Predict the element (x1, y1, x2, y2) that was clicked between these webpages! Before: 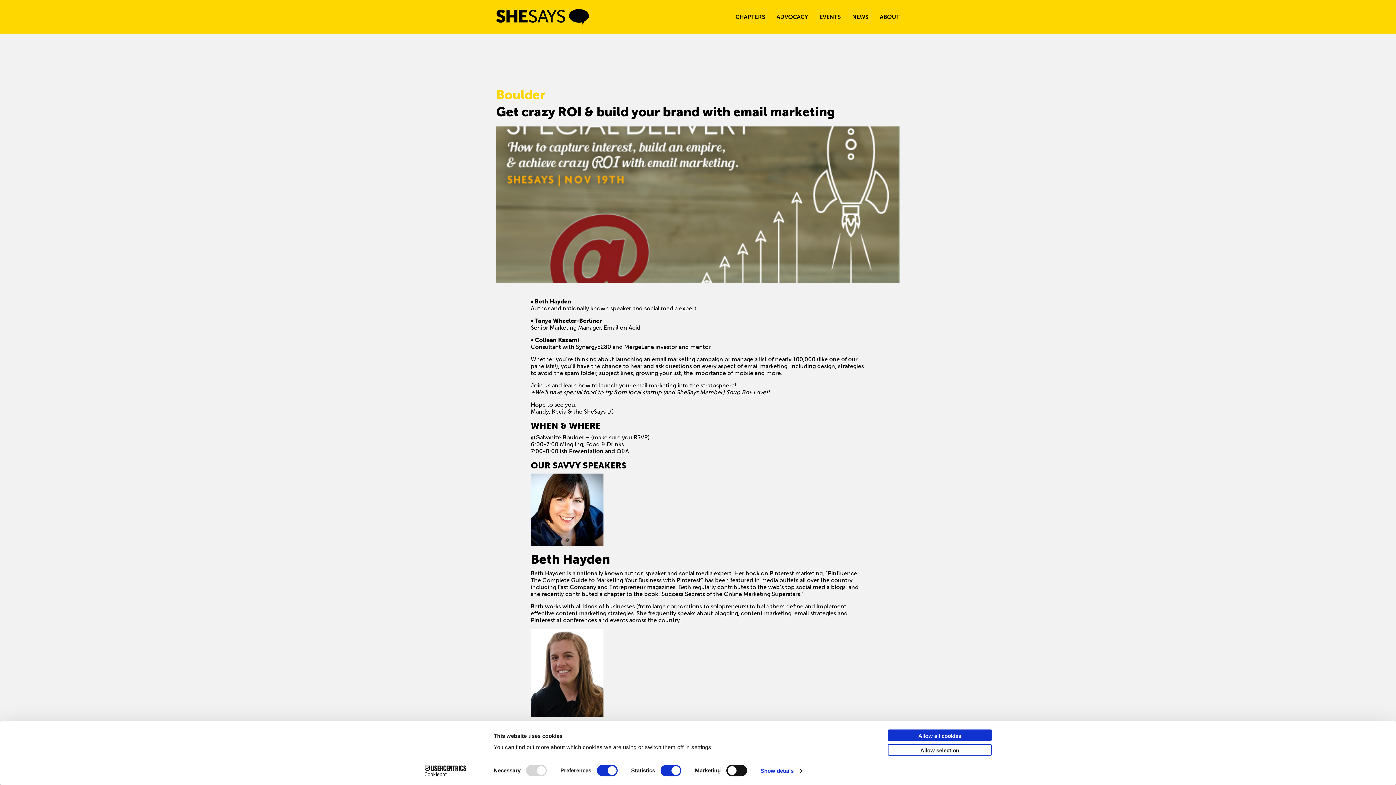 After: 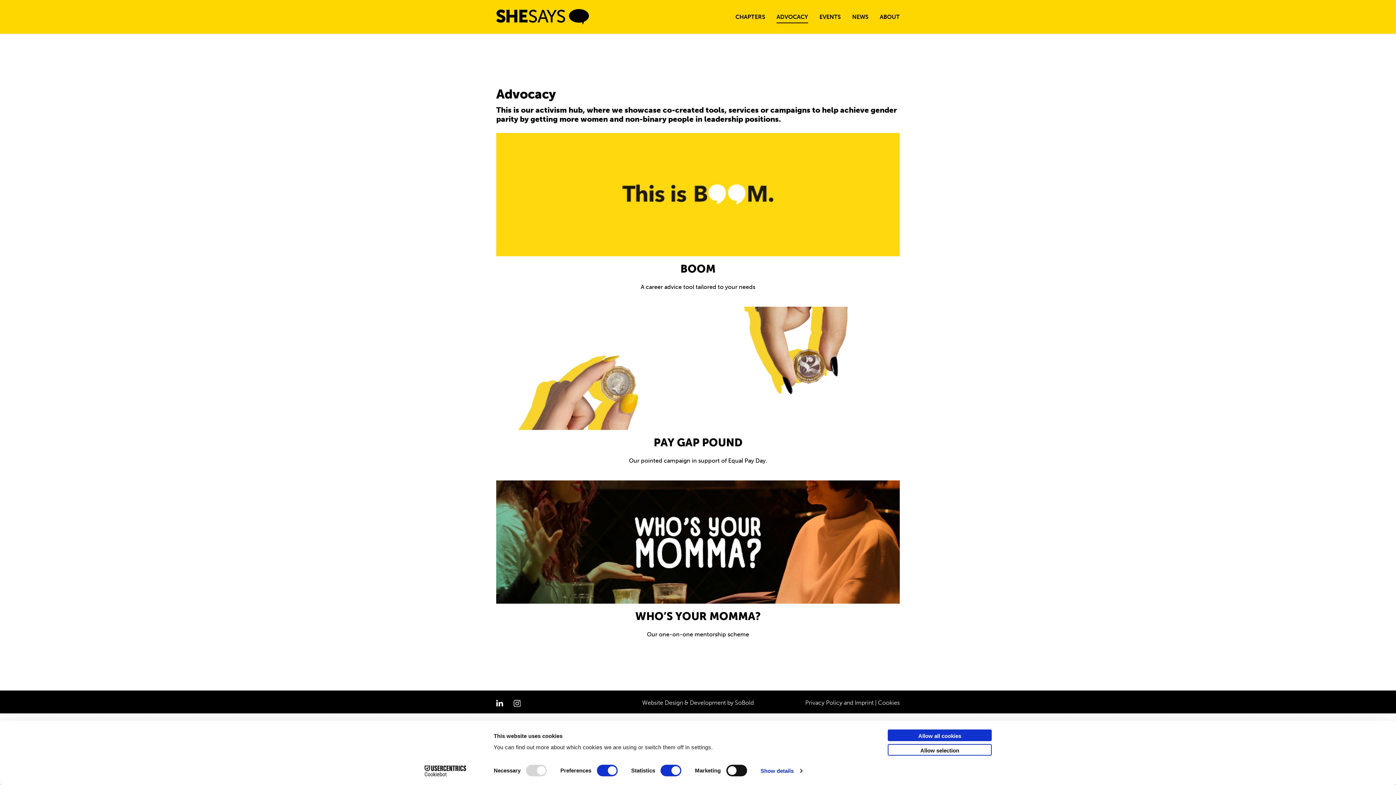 Action: label: ADVOCACY bbox: (776, 13, 808, 20)